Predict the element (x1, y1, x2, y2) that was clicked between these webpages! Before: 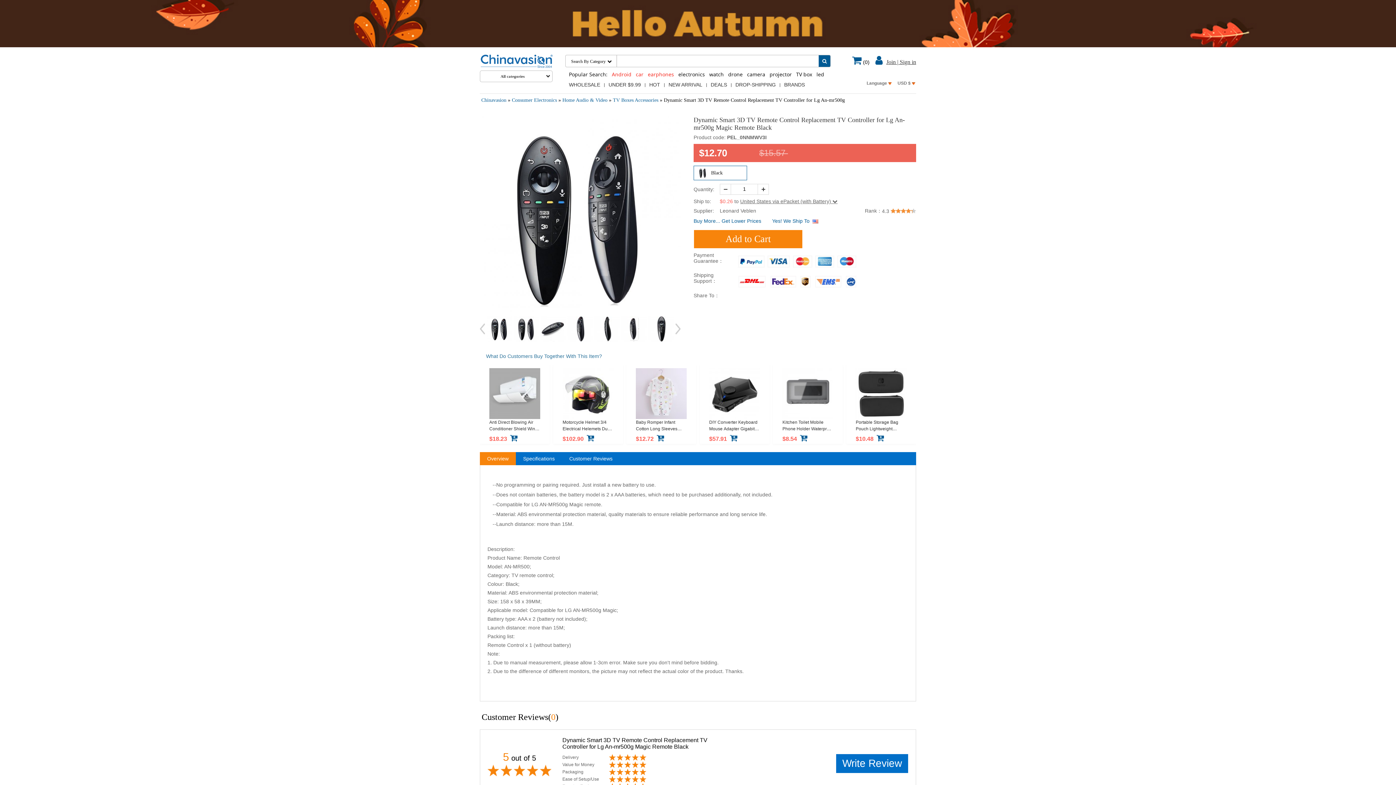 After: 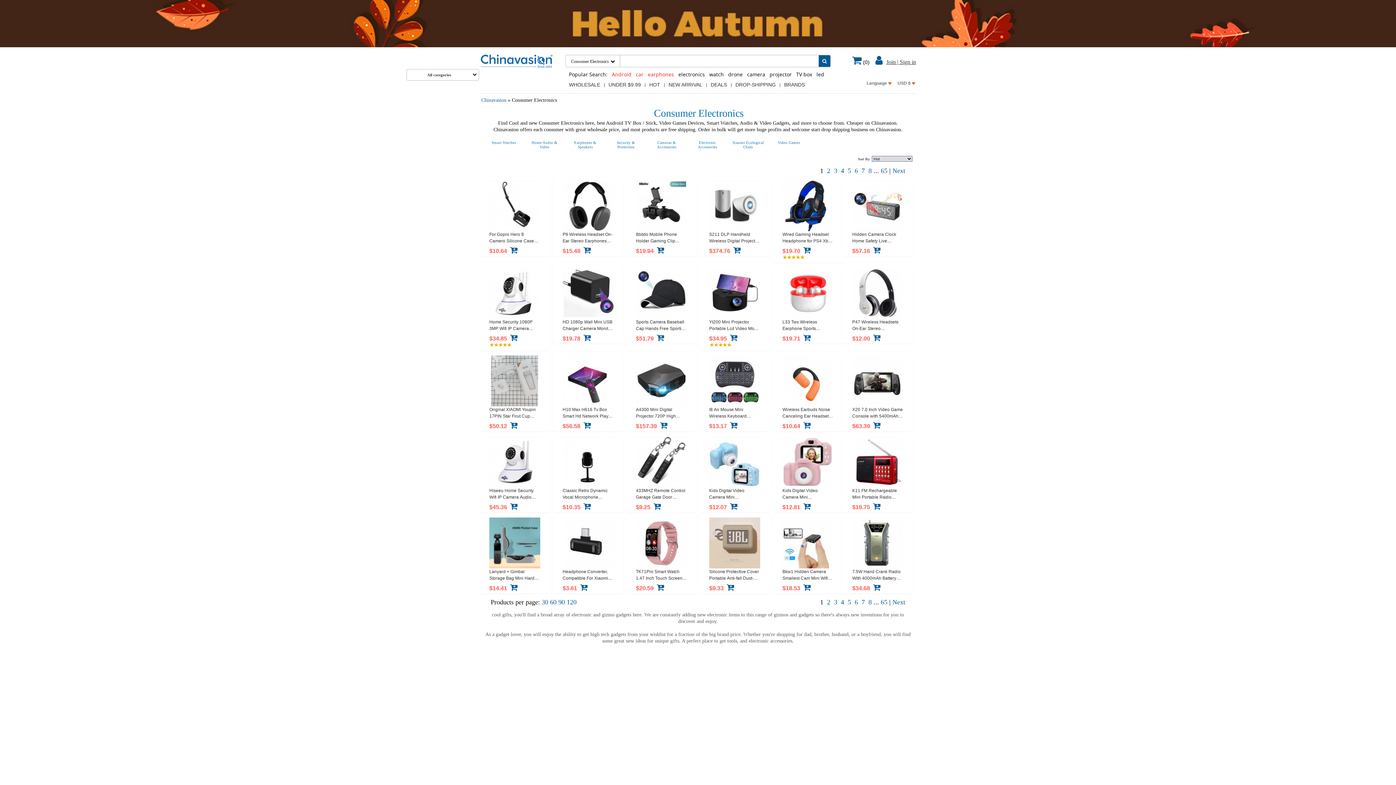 Action: bbox: (512, 97, 557, 102) label: Consumer Electronics